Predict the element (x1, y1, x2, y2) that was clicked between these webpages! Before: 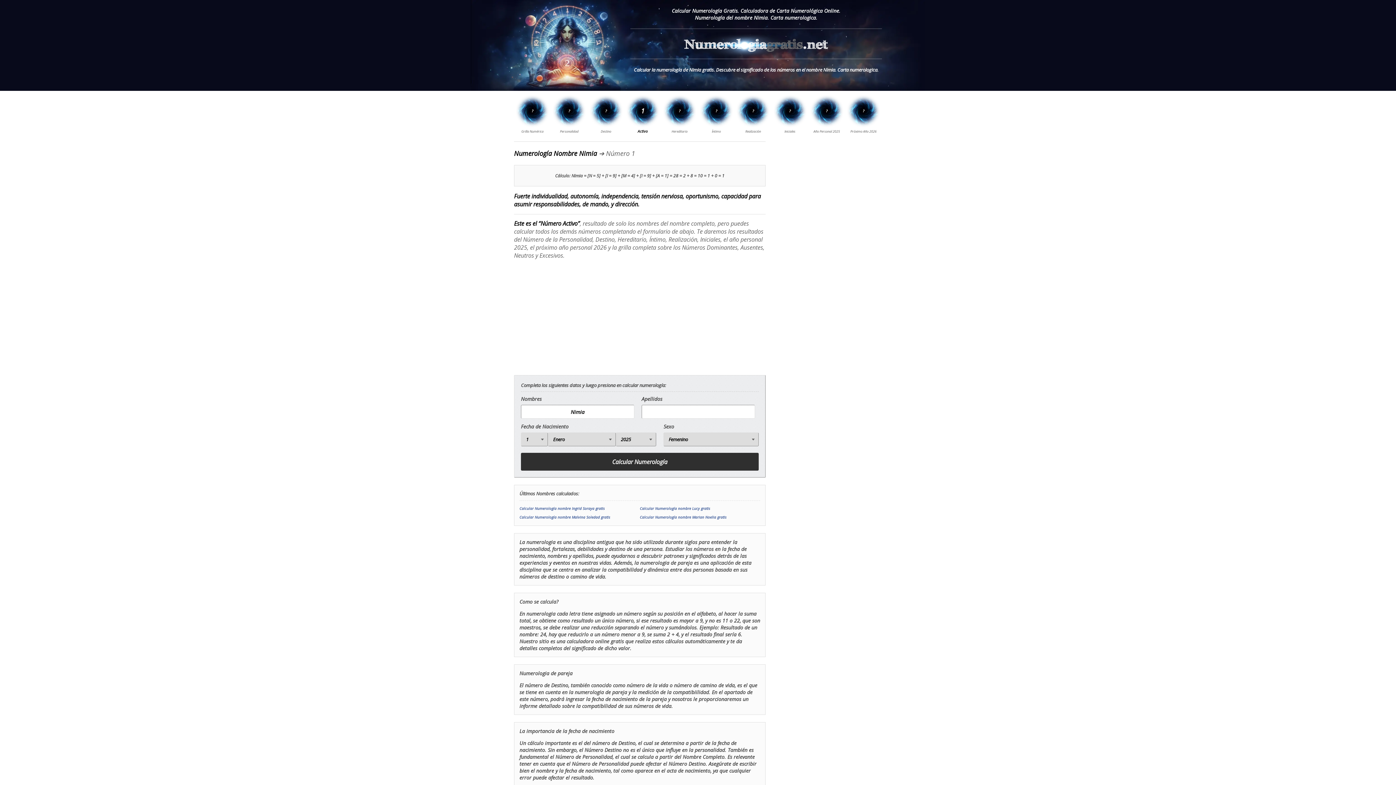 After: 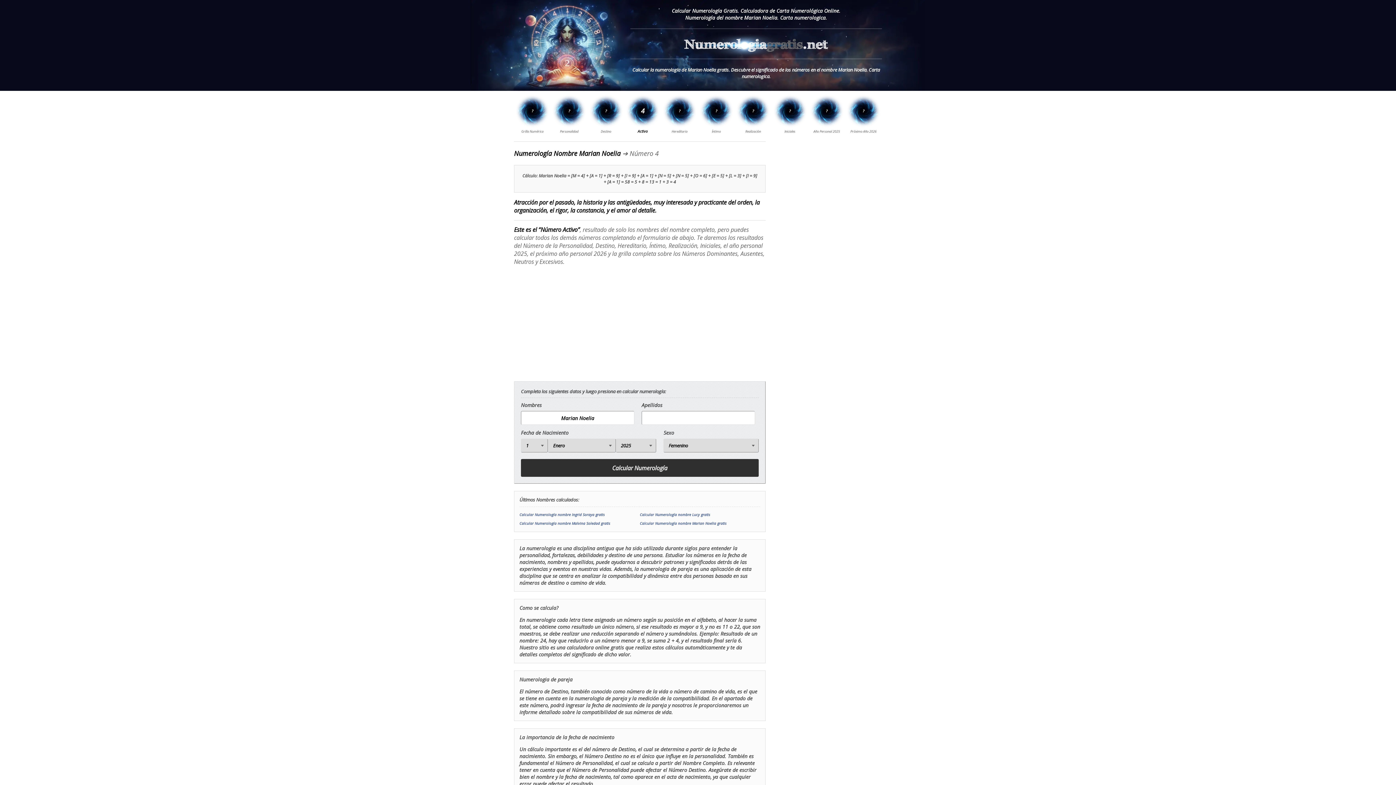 Action: label: Calcular Numerología nombre Marian Noelia gratis bbox: (640, 514, 726, 520)